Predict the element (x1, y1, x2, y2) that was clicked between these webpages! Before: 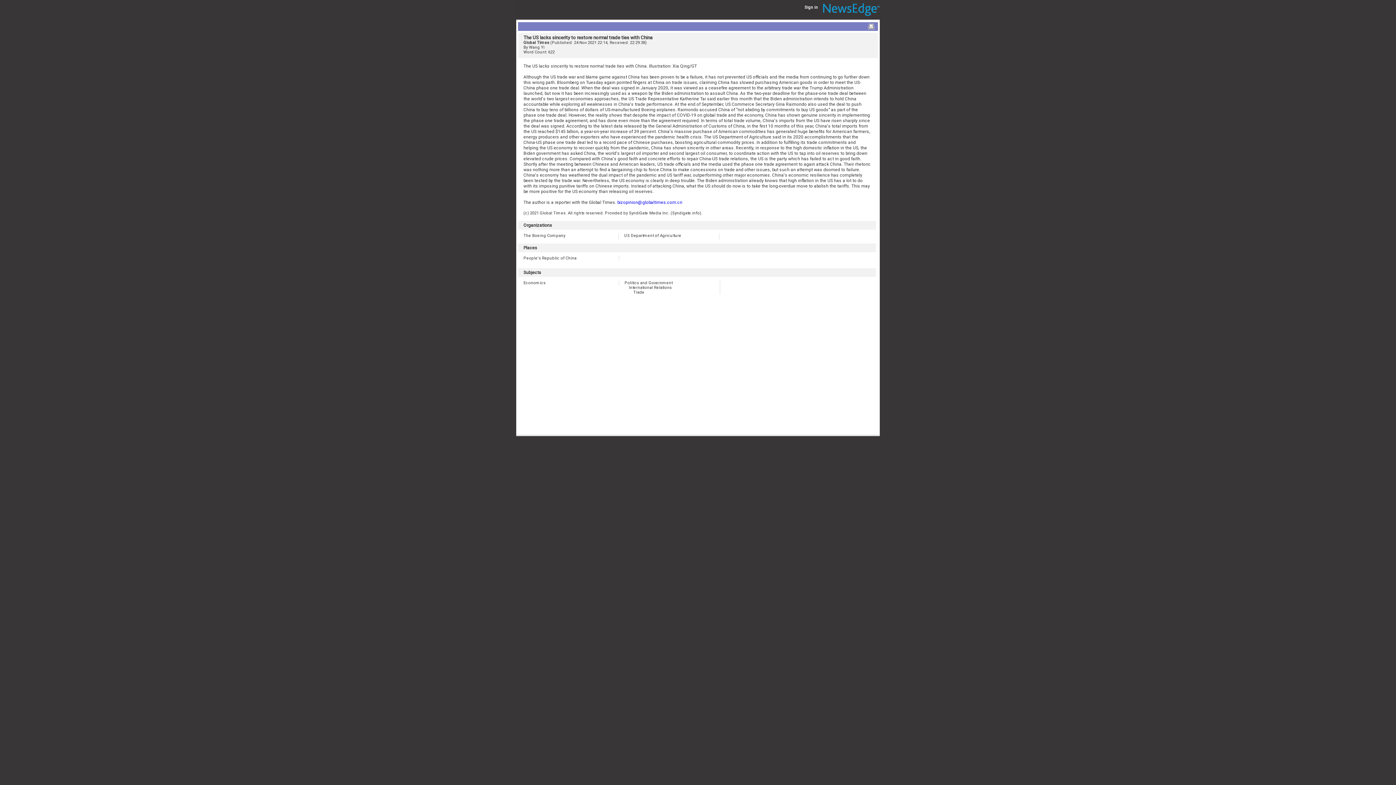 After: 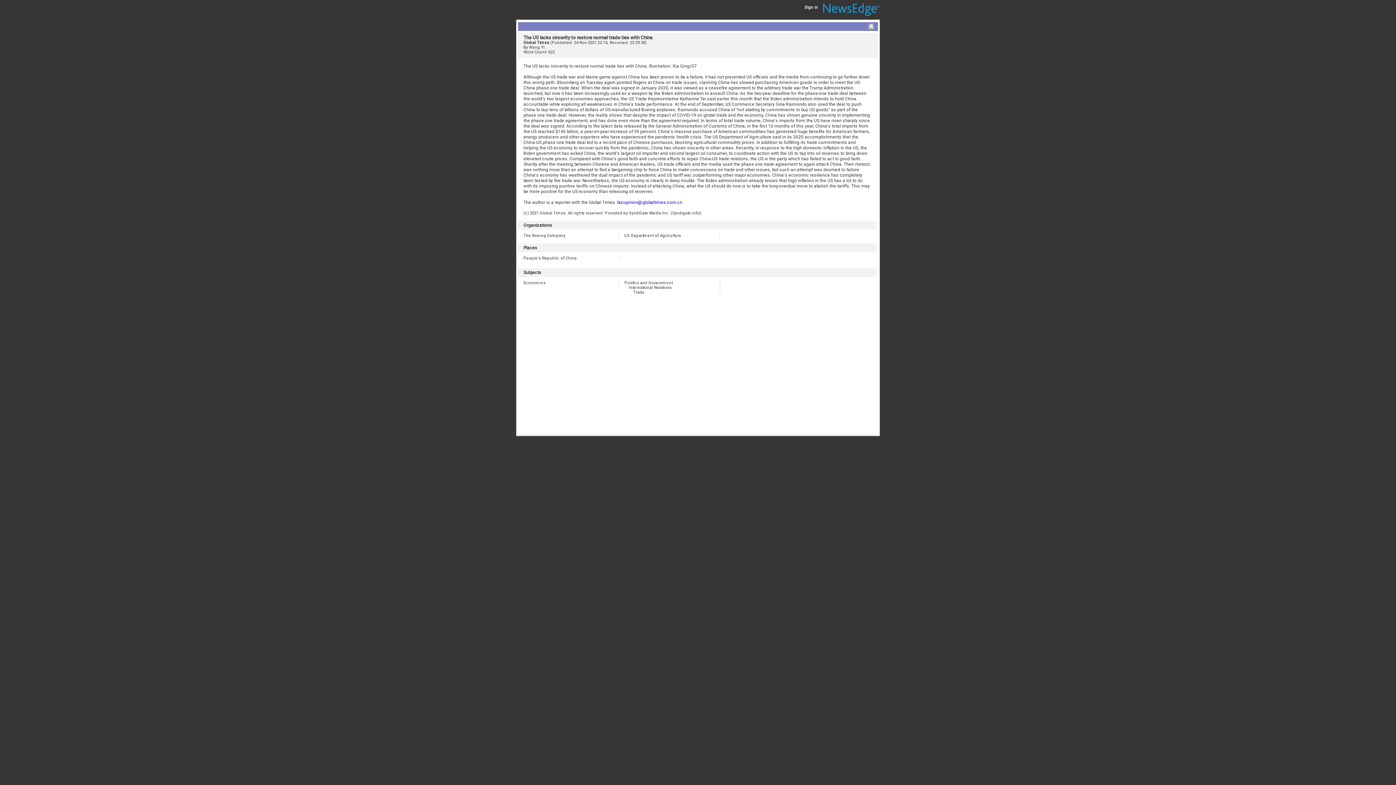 Action: label: Print bbox: (865, 23, 876, 29)